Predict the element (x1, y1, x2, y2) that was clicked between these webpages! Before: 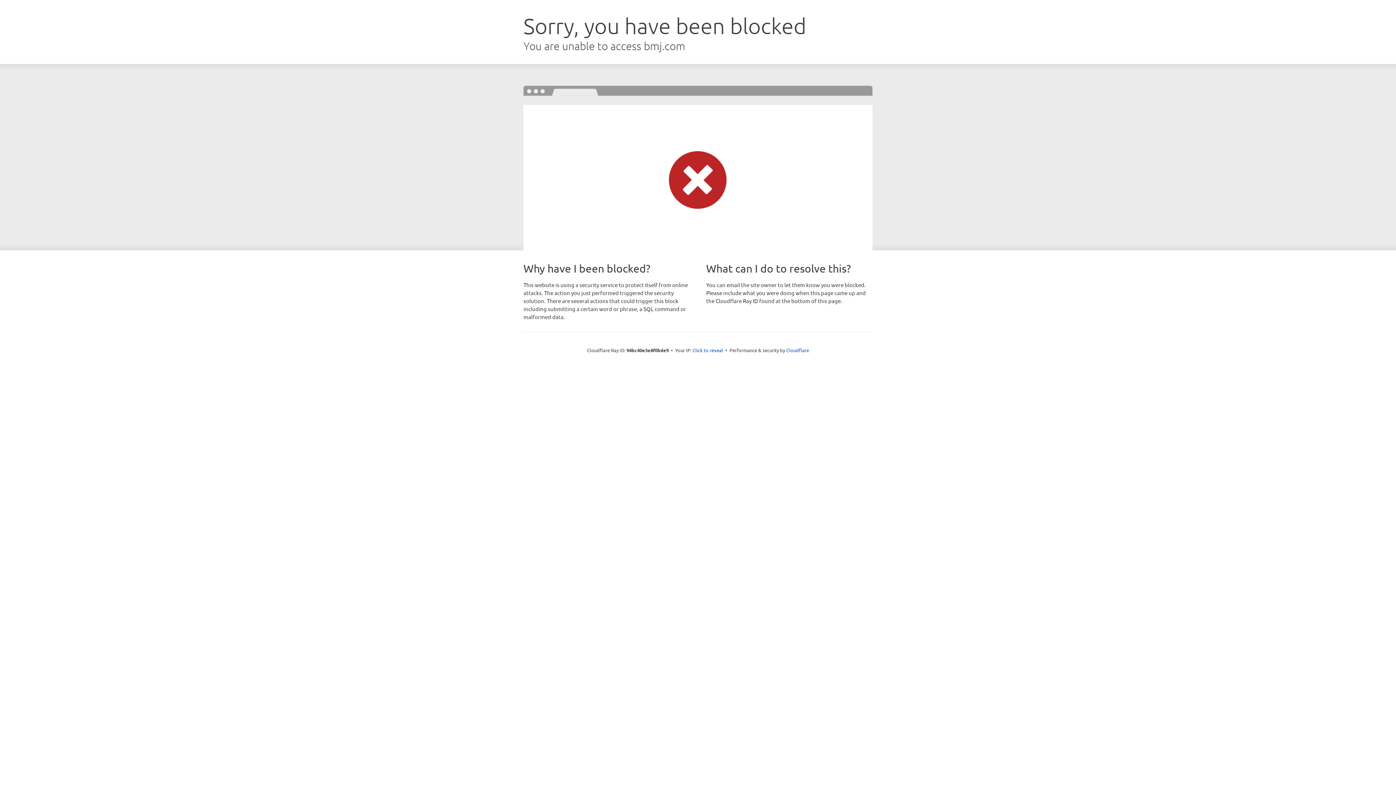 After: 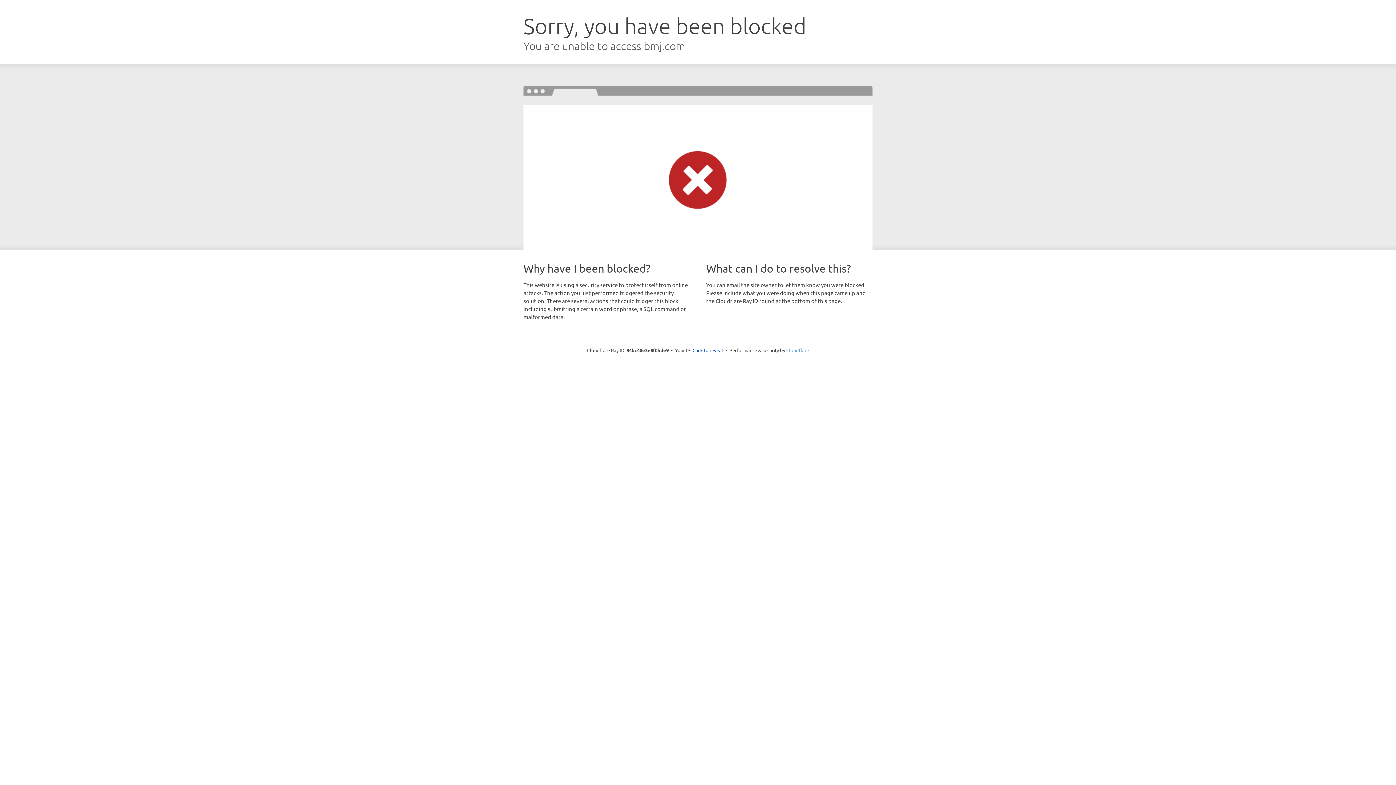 Action: label: Cloudflare bbox: (786, 347, 809, 353)